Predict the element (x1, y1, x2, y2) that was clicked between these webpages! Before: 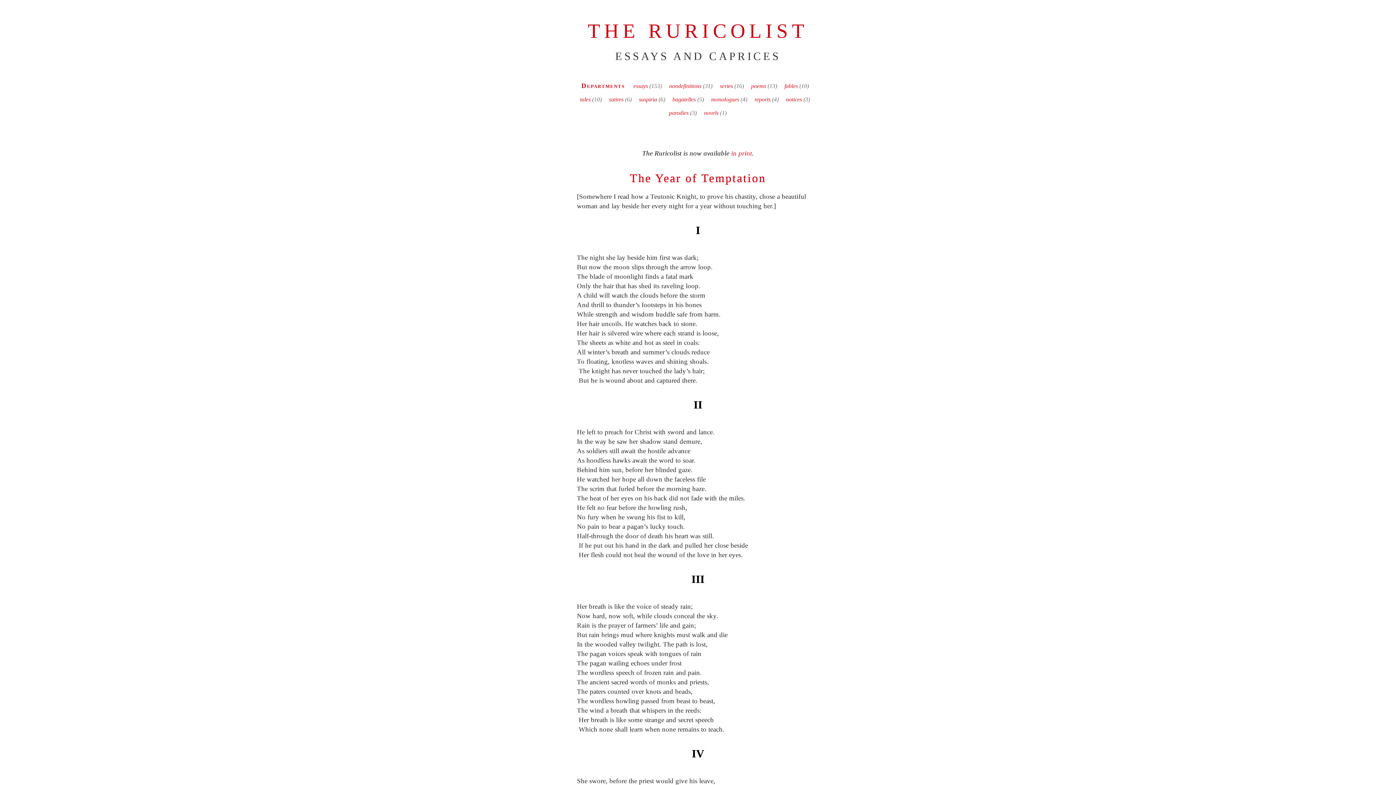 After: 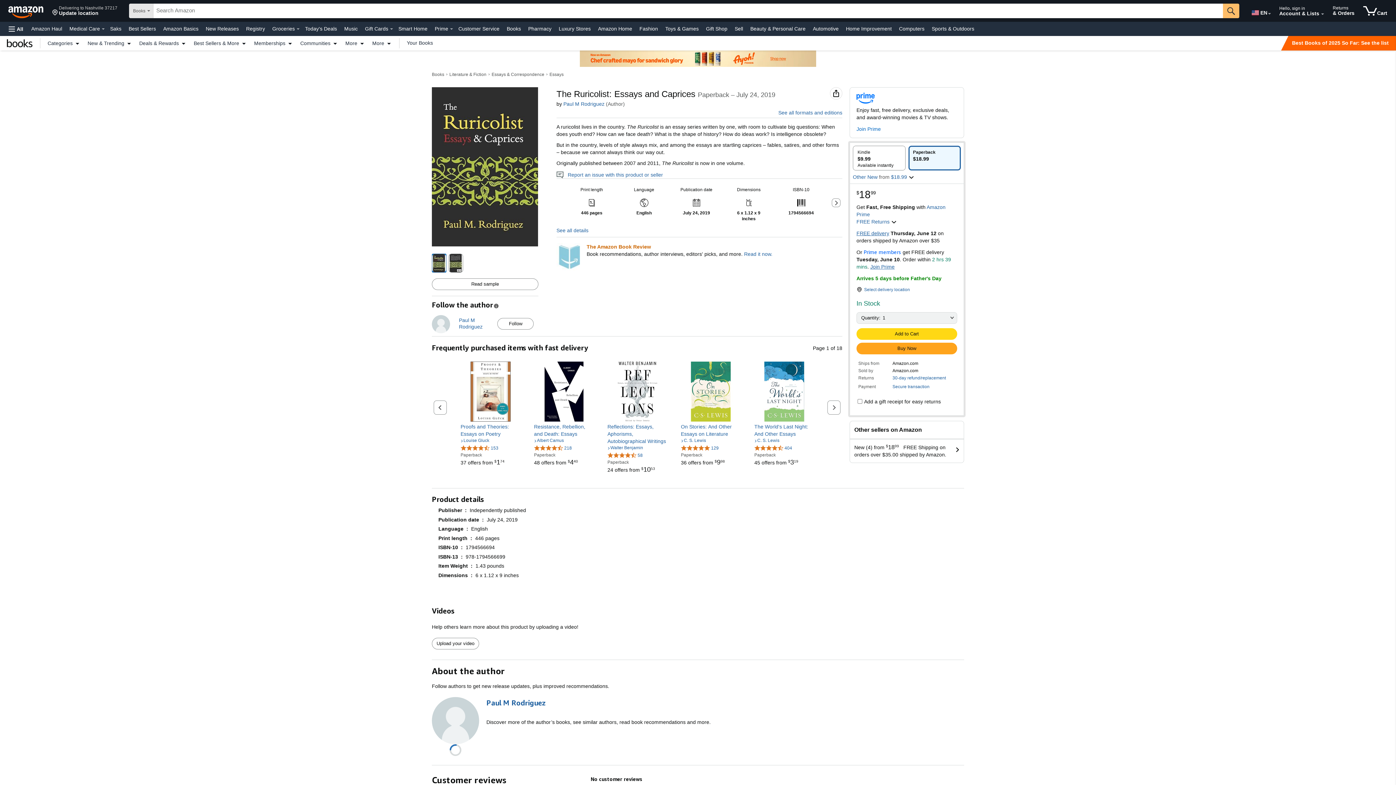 Action: label: in print bbox: (731, 149, 752, 157)